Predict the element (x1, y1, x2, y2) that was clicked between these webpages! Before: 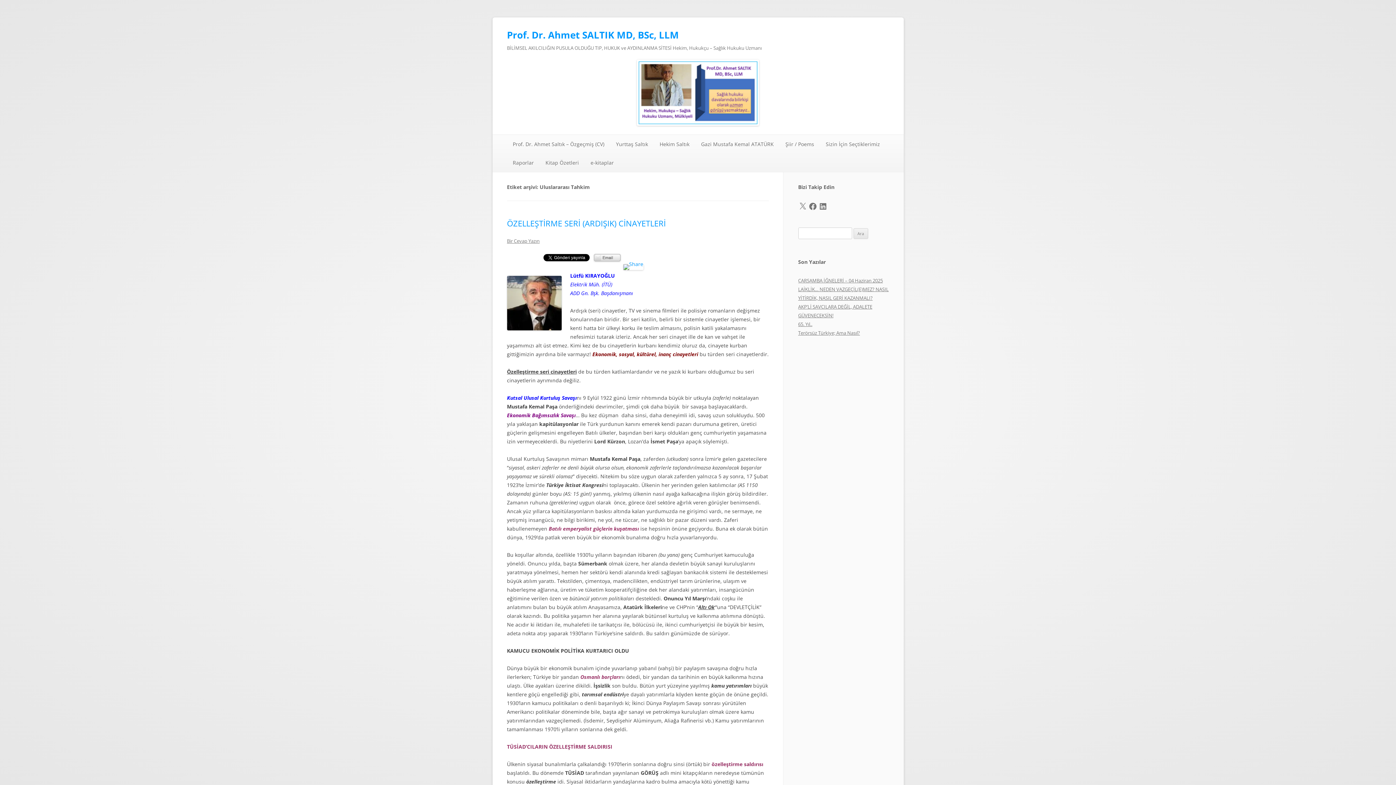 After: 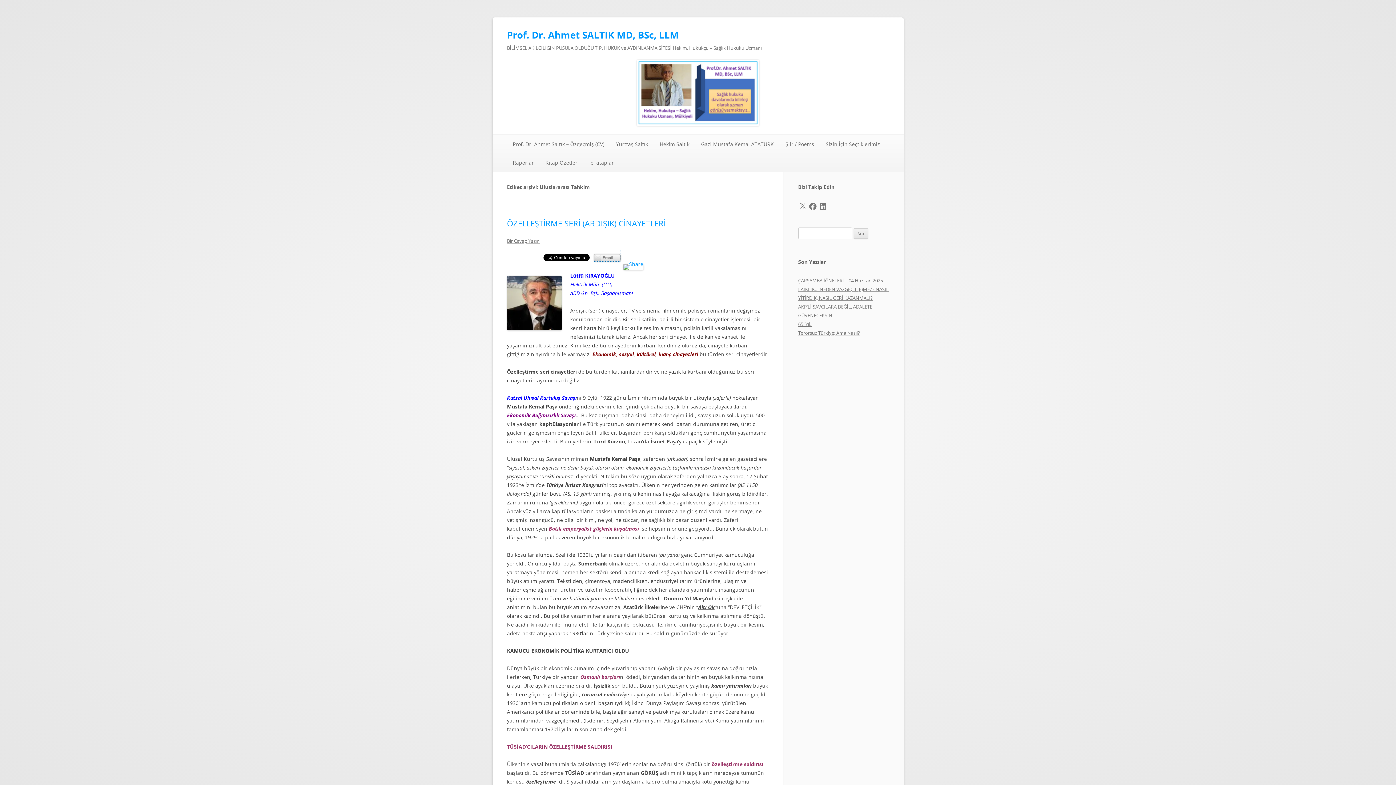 Action: bbox: (594, 250, 620, 257)